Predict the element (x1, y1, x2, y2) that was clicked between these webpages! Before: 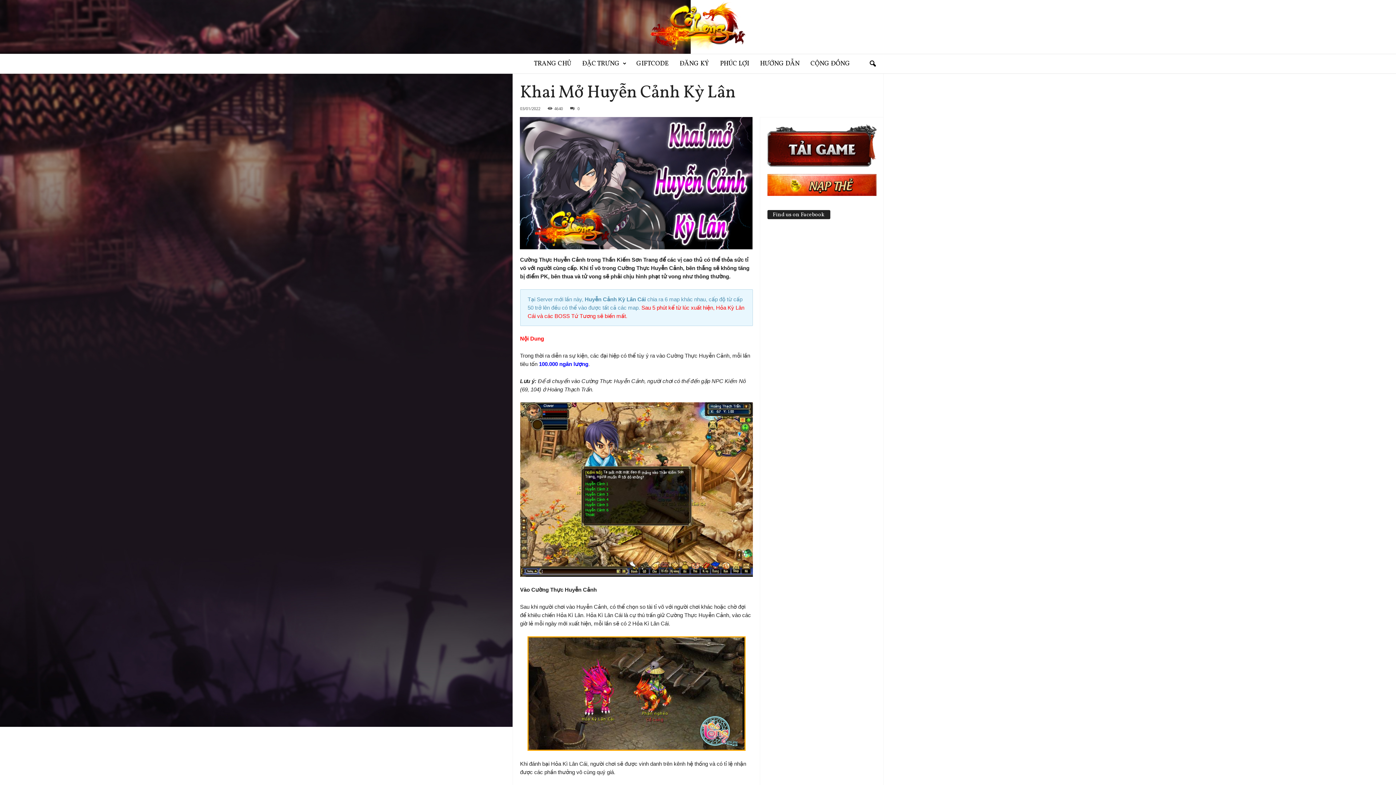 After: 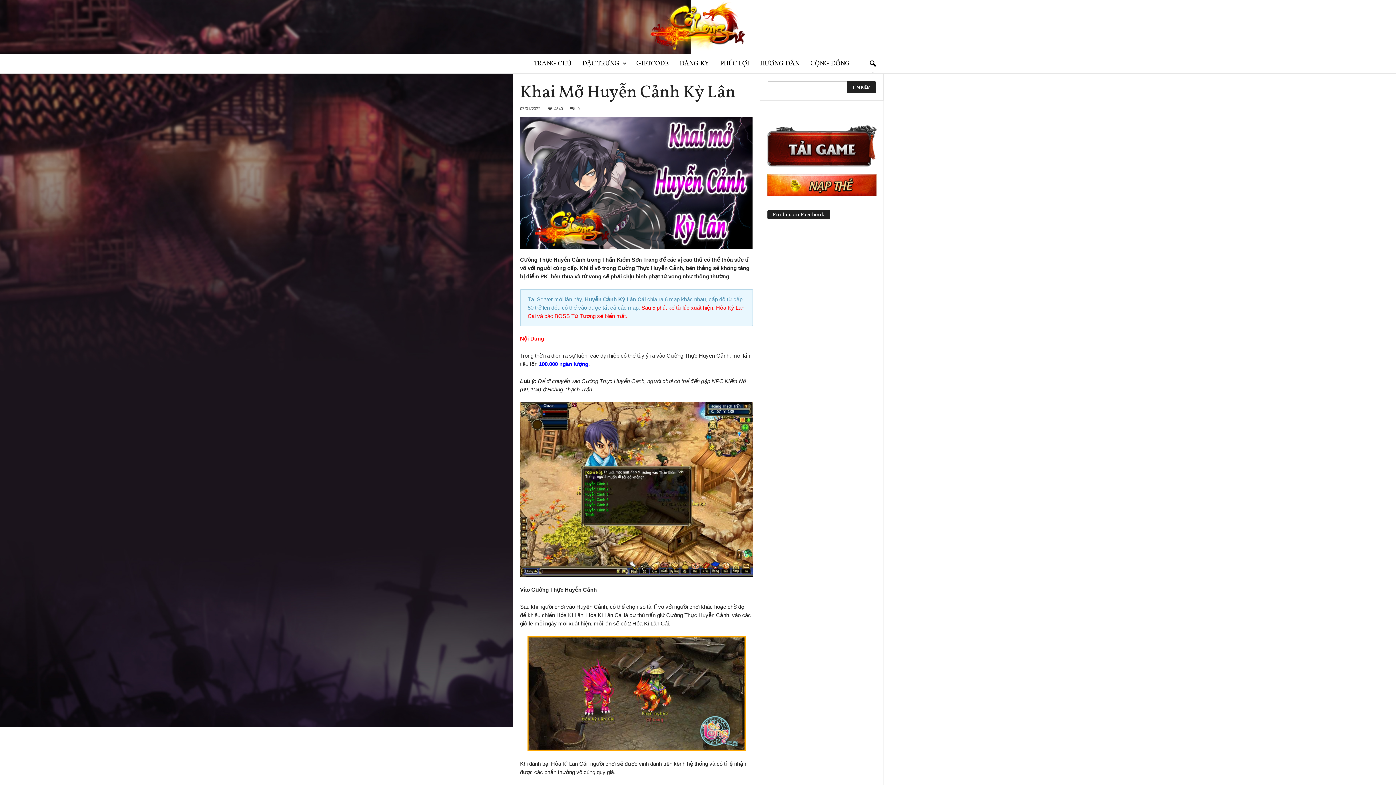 Action: bbox: (864, 55, 880, 71)